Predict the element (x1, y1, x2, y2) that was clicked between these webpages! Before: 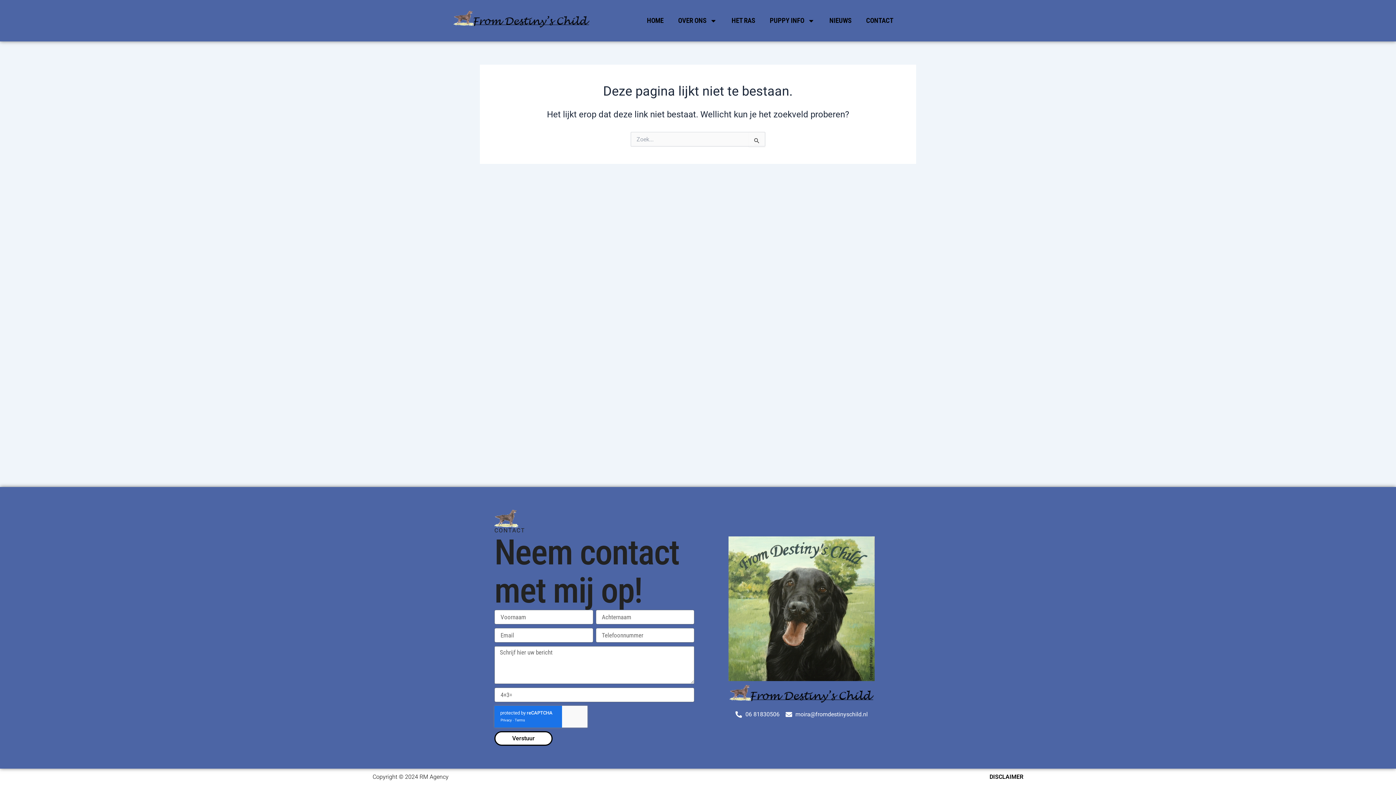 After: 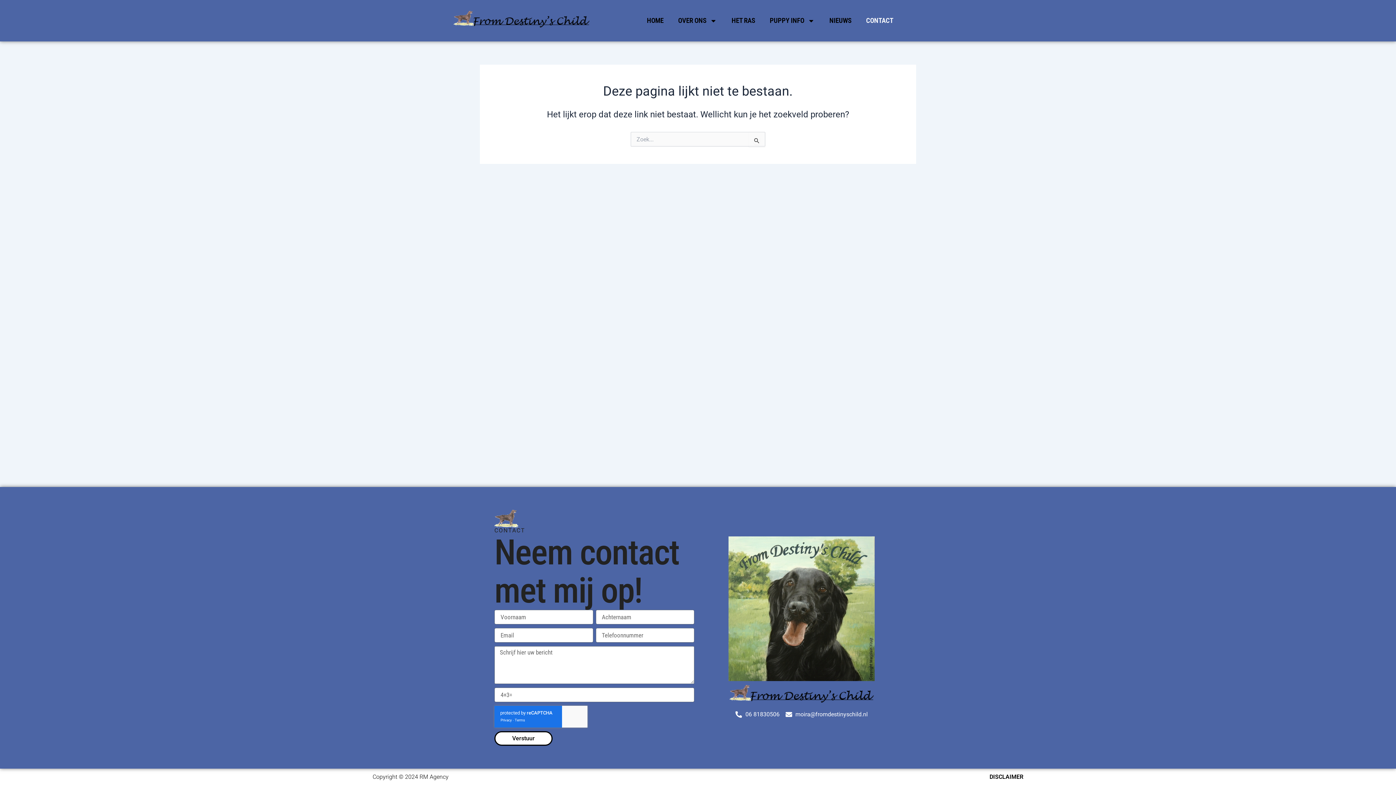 Action: label: CONTACT bbox: (859, 9, 900, 32)